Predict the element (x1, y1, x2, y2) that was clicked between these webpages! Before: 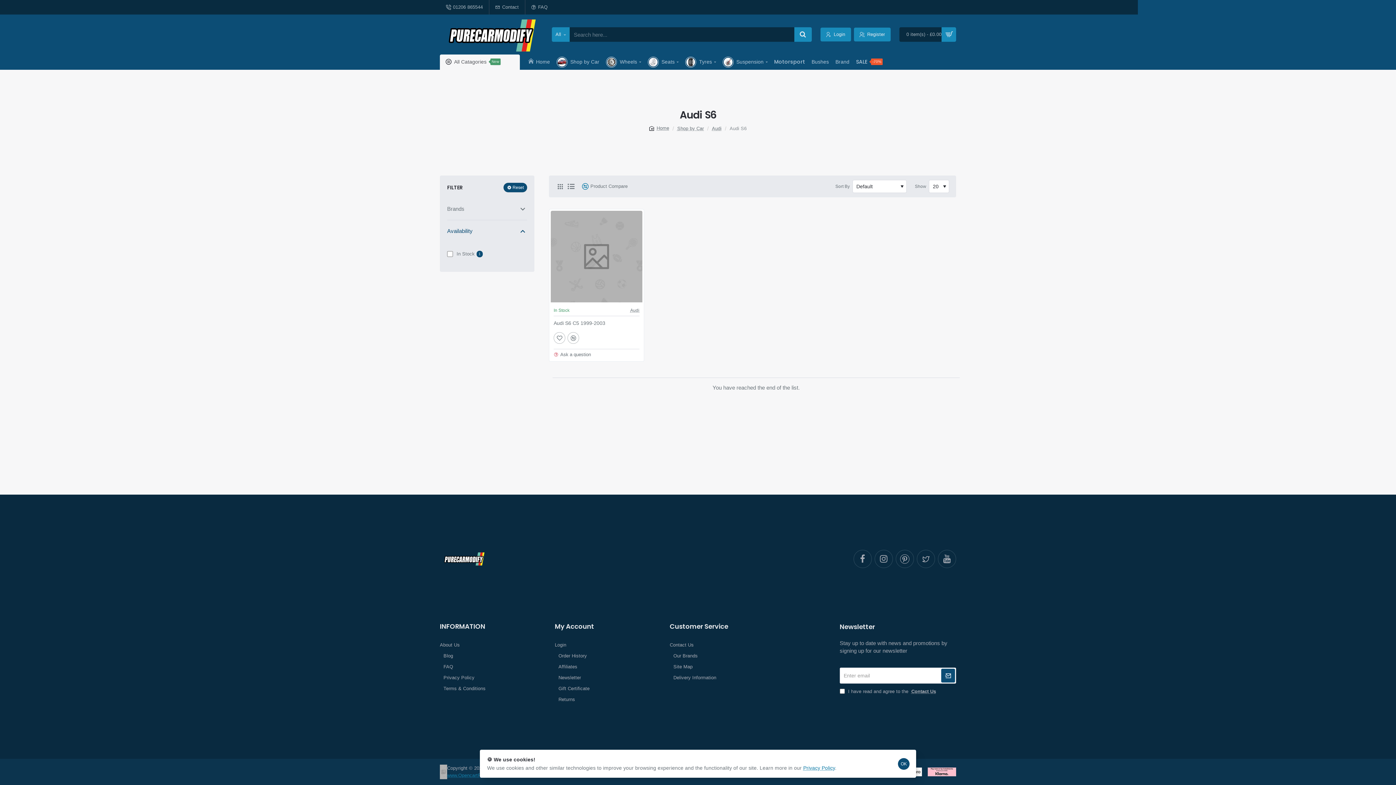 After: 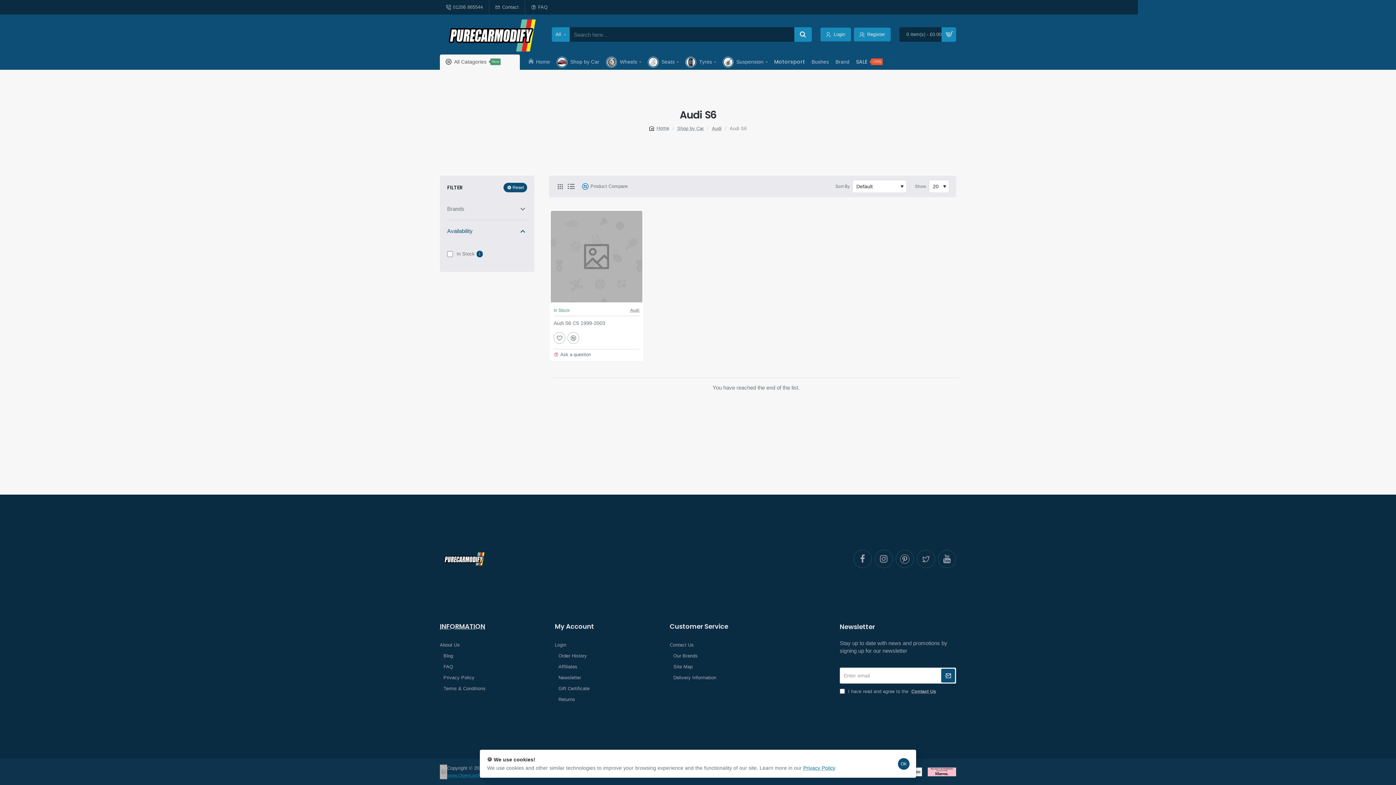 Action: bbox: (440, 623, 554, 630) label: INFORMATION